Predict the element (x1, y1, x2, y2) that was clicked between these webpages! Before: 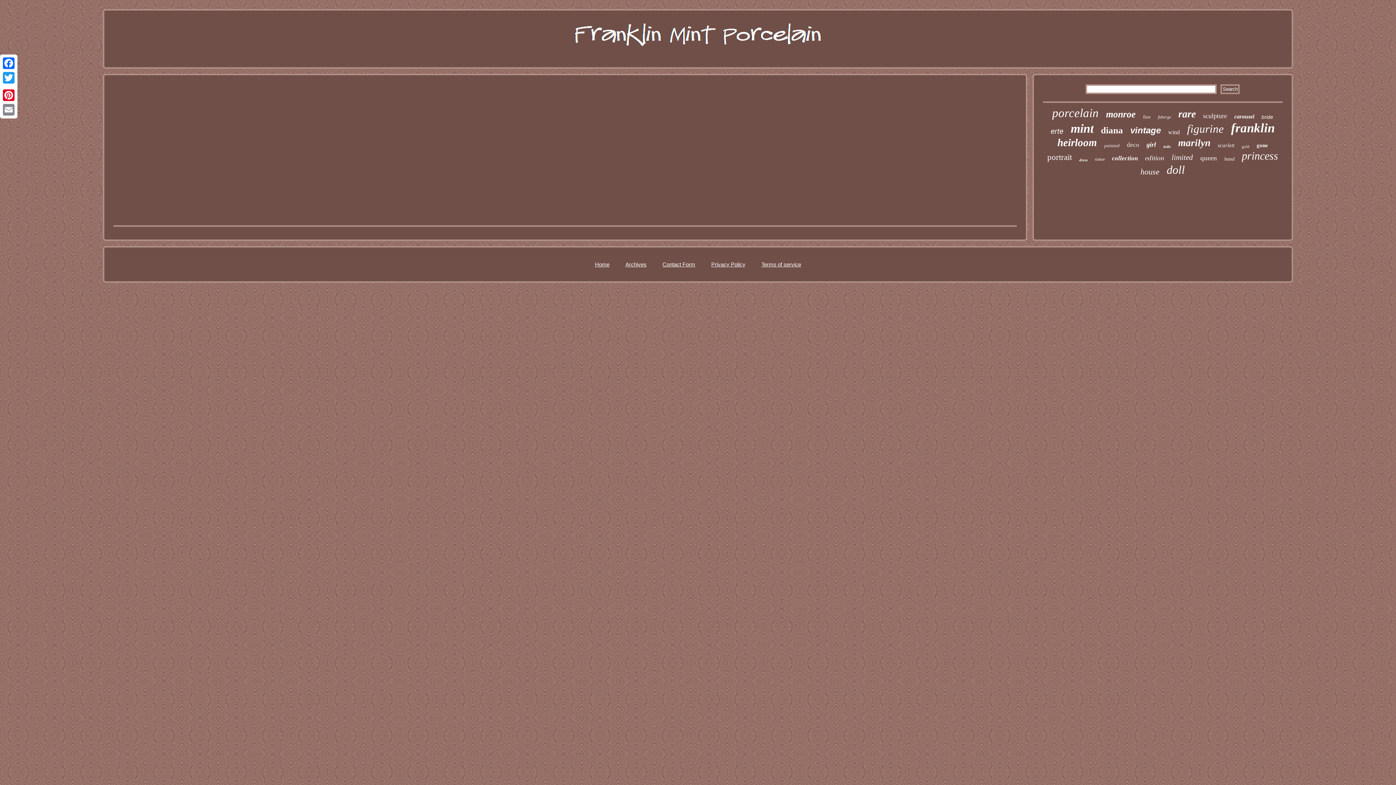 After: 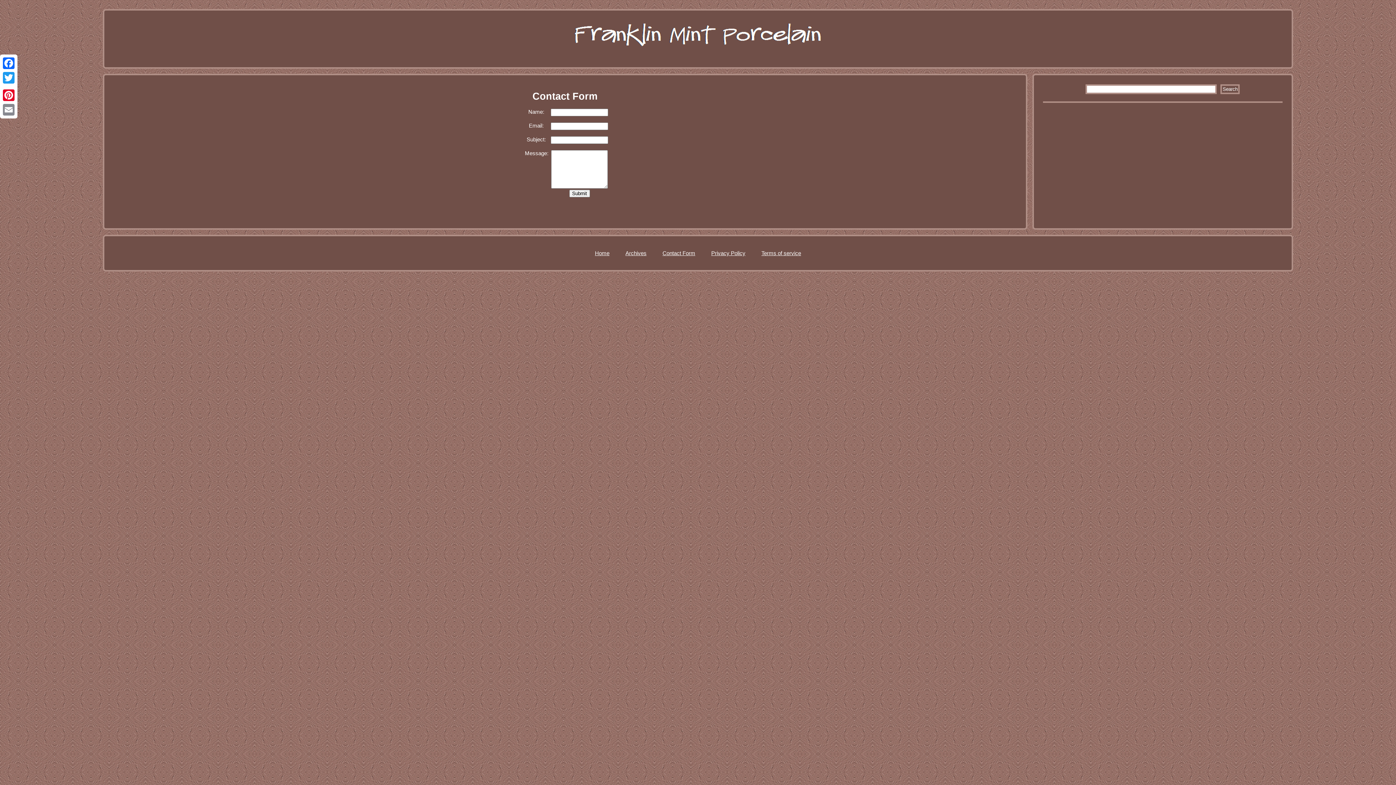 Action: bbox: (662, 261, 695, 267) label: Contact Form